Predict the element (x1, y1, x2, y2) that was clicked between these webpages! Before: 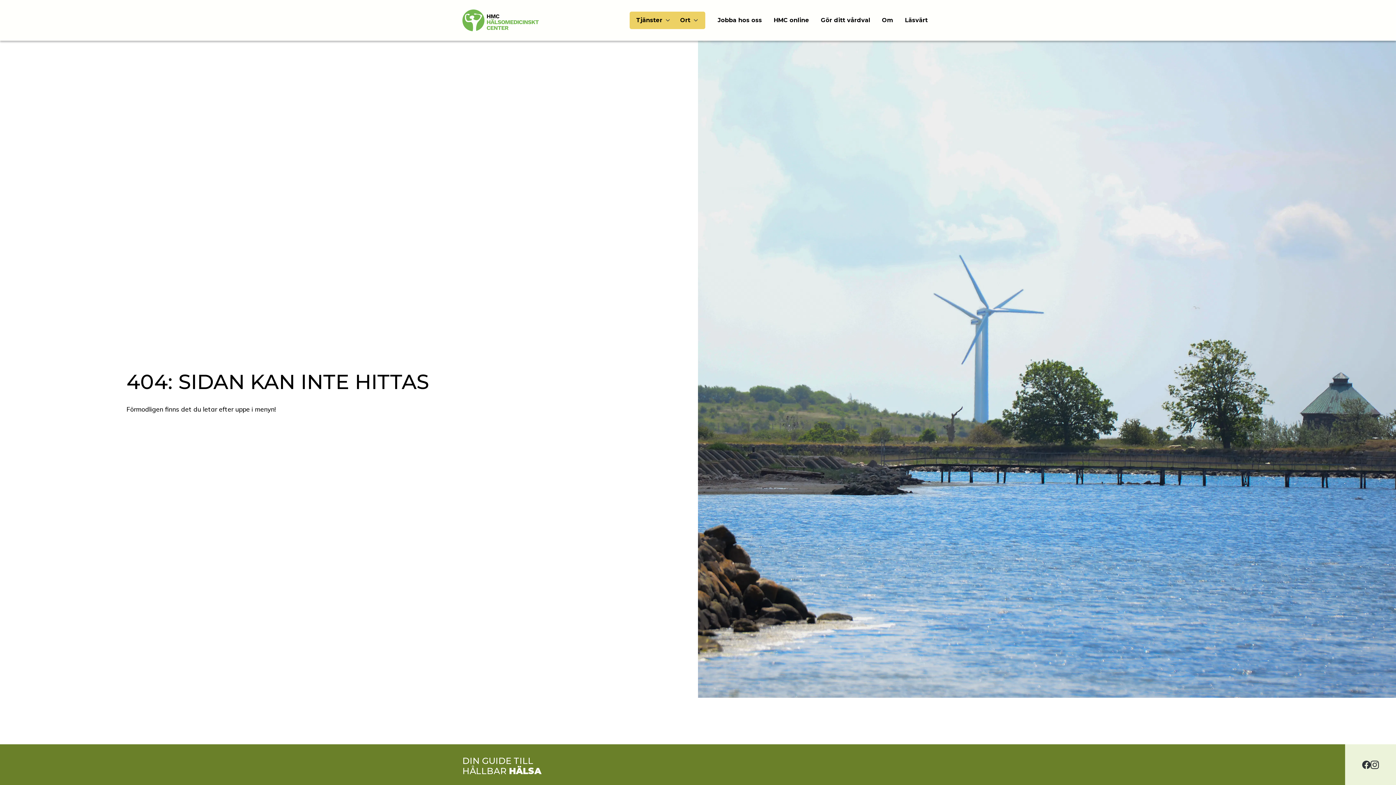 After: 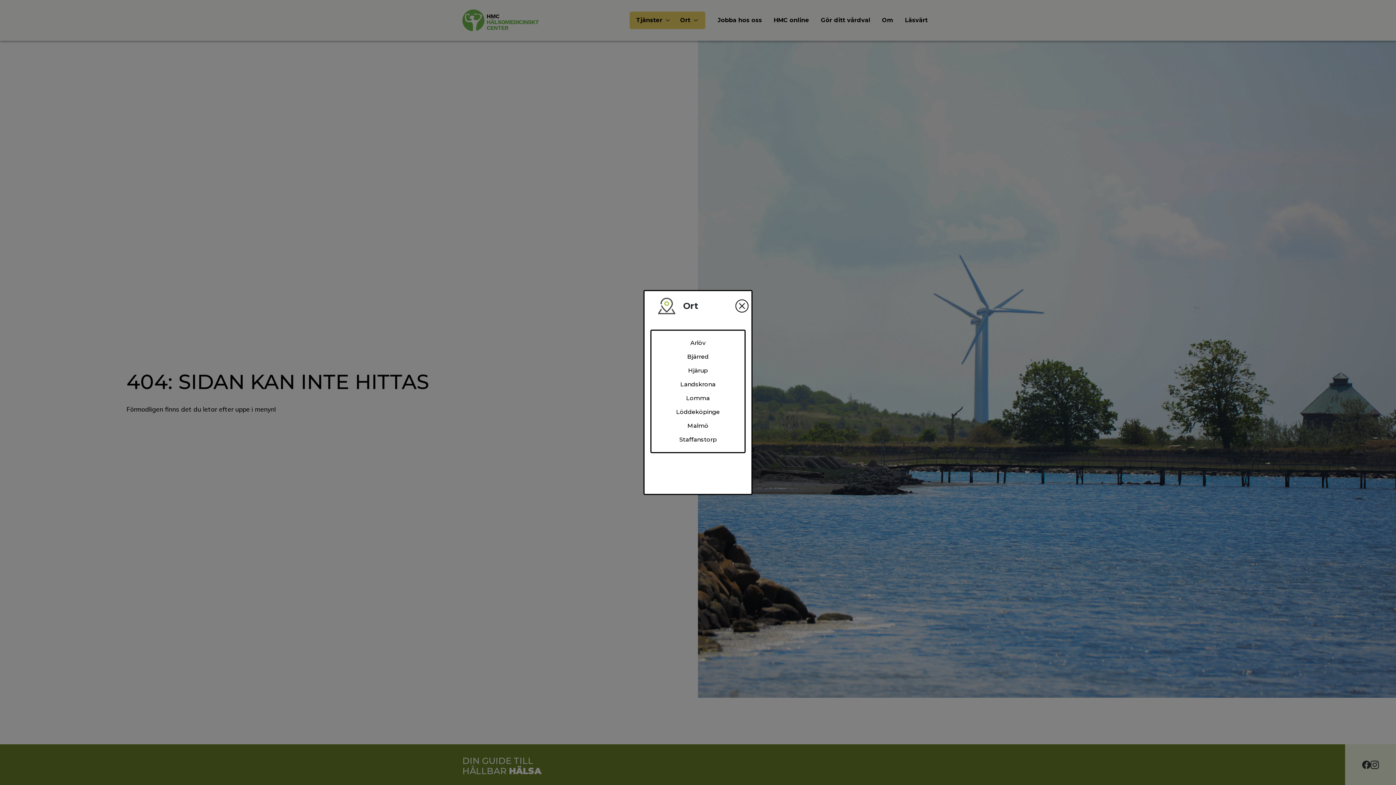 Action: bbox: (675, 13, 703, 27) label: Ort